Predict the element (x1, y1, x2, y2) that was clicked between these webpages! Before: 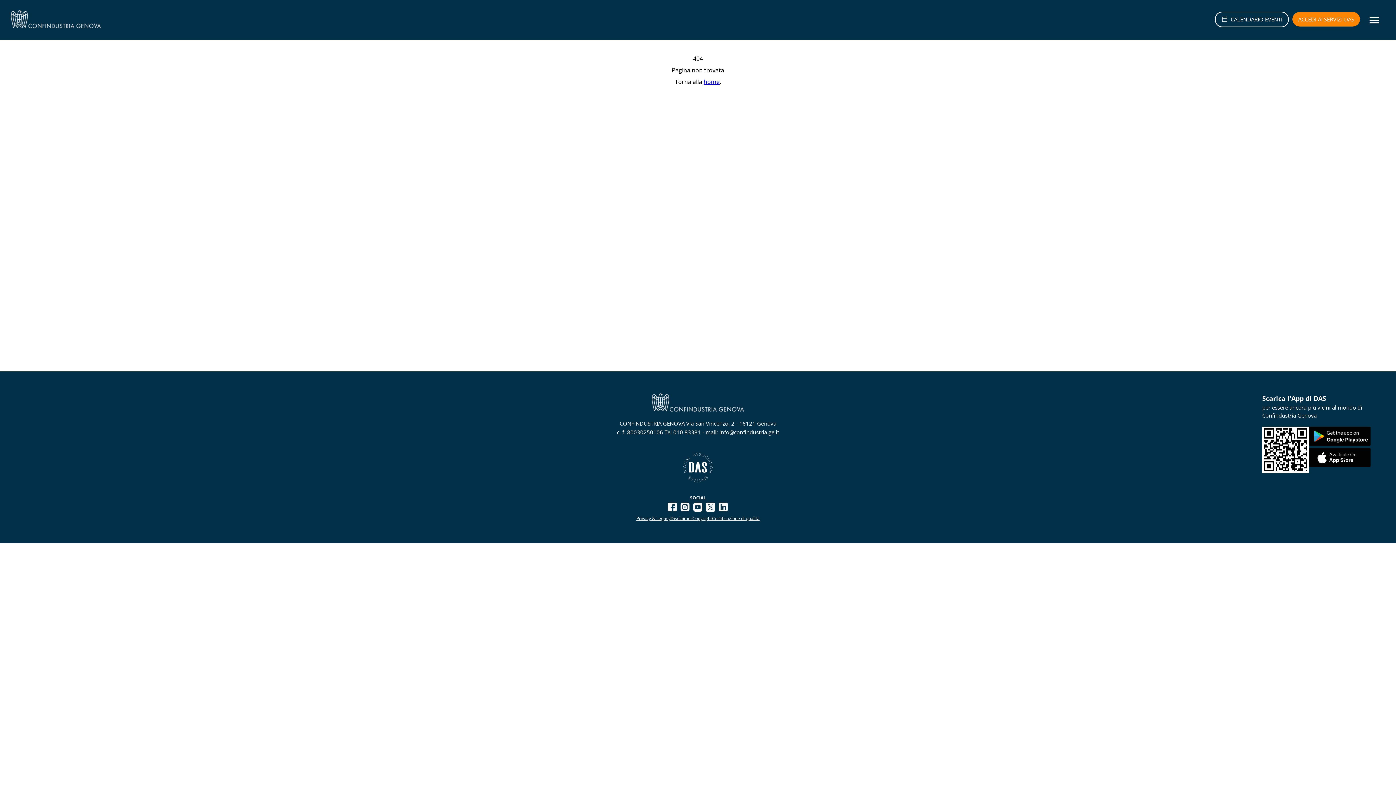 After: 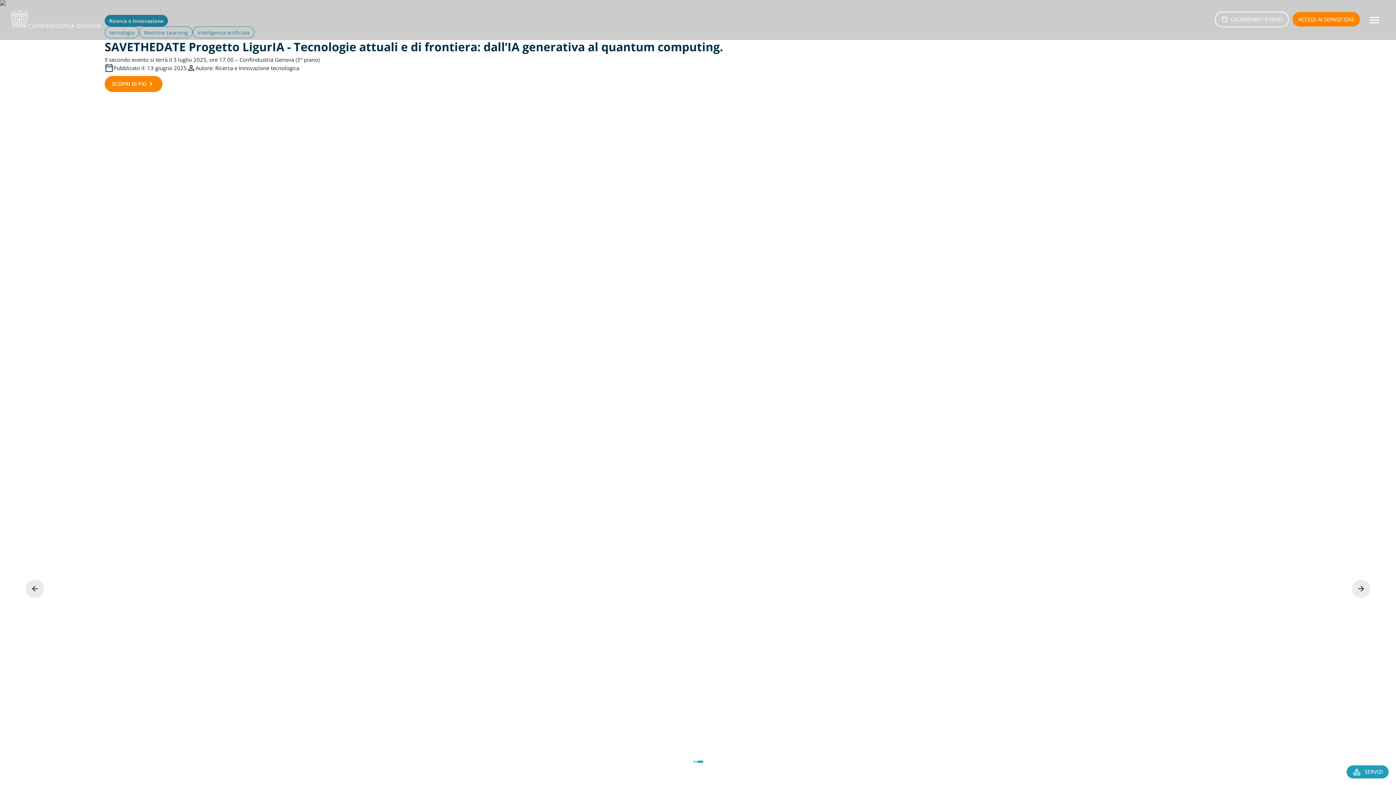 Action: bbox: (10, 22, 101, 30)